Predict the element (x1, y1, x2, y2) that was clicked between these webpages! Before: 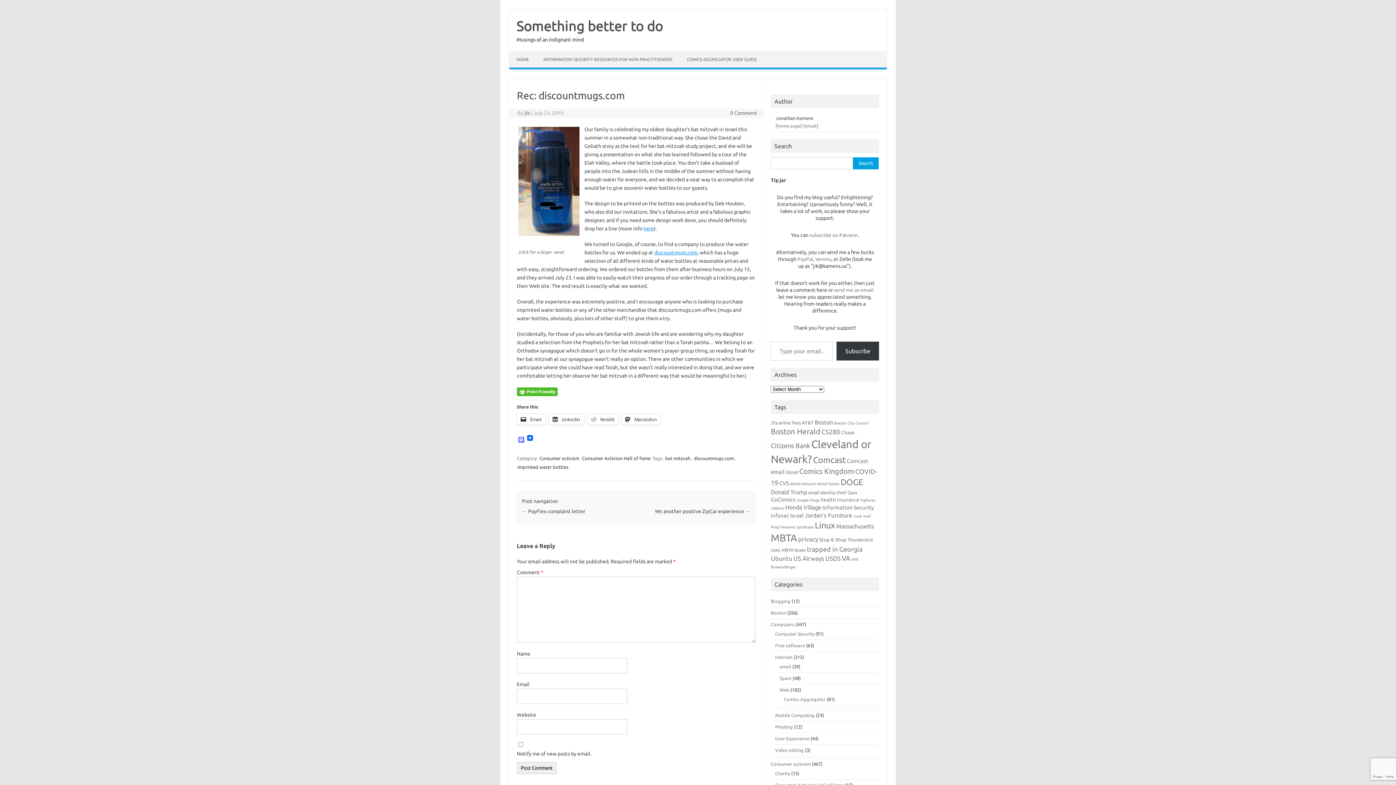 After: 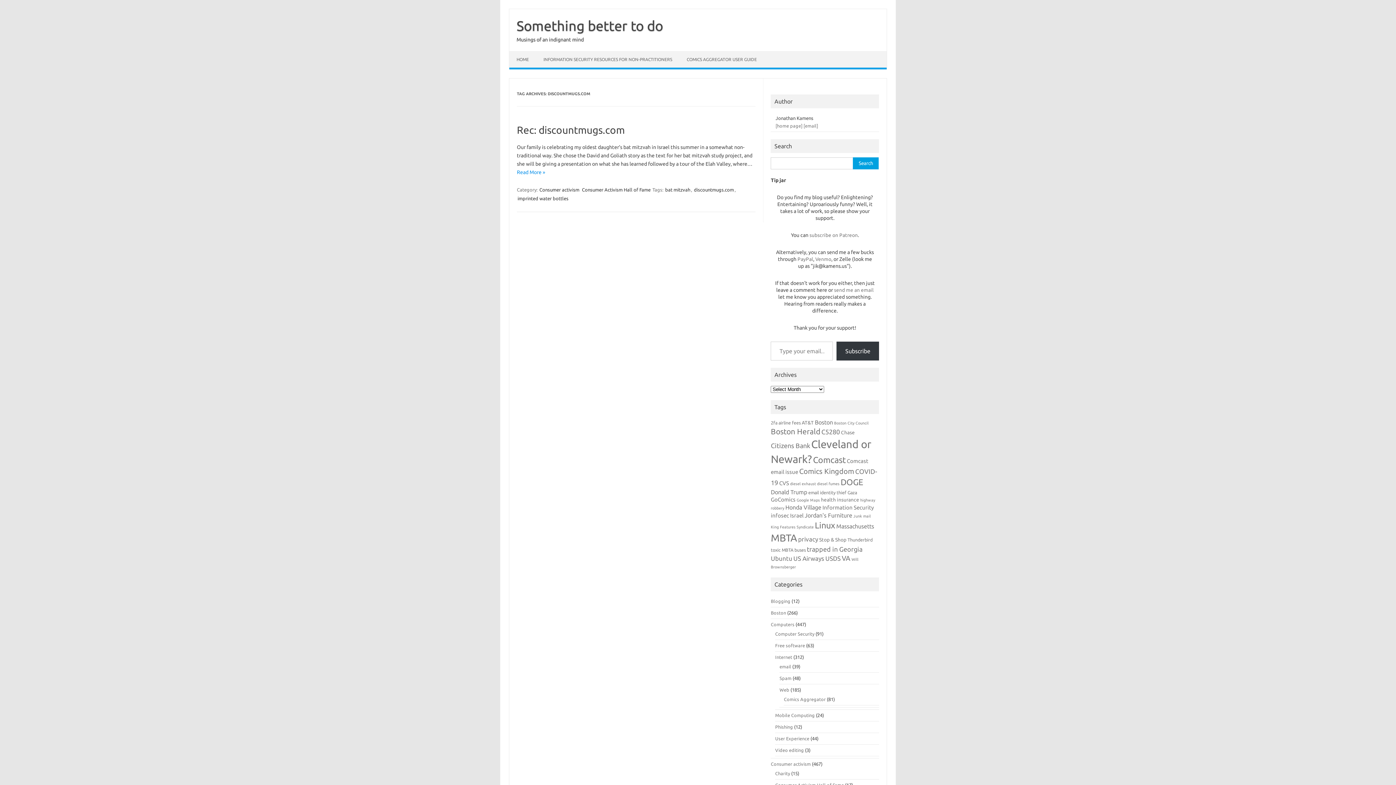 Action: bbox: (693, 455, 734, 461) label: discountmugs.com